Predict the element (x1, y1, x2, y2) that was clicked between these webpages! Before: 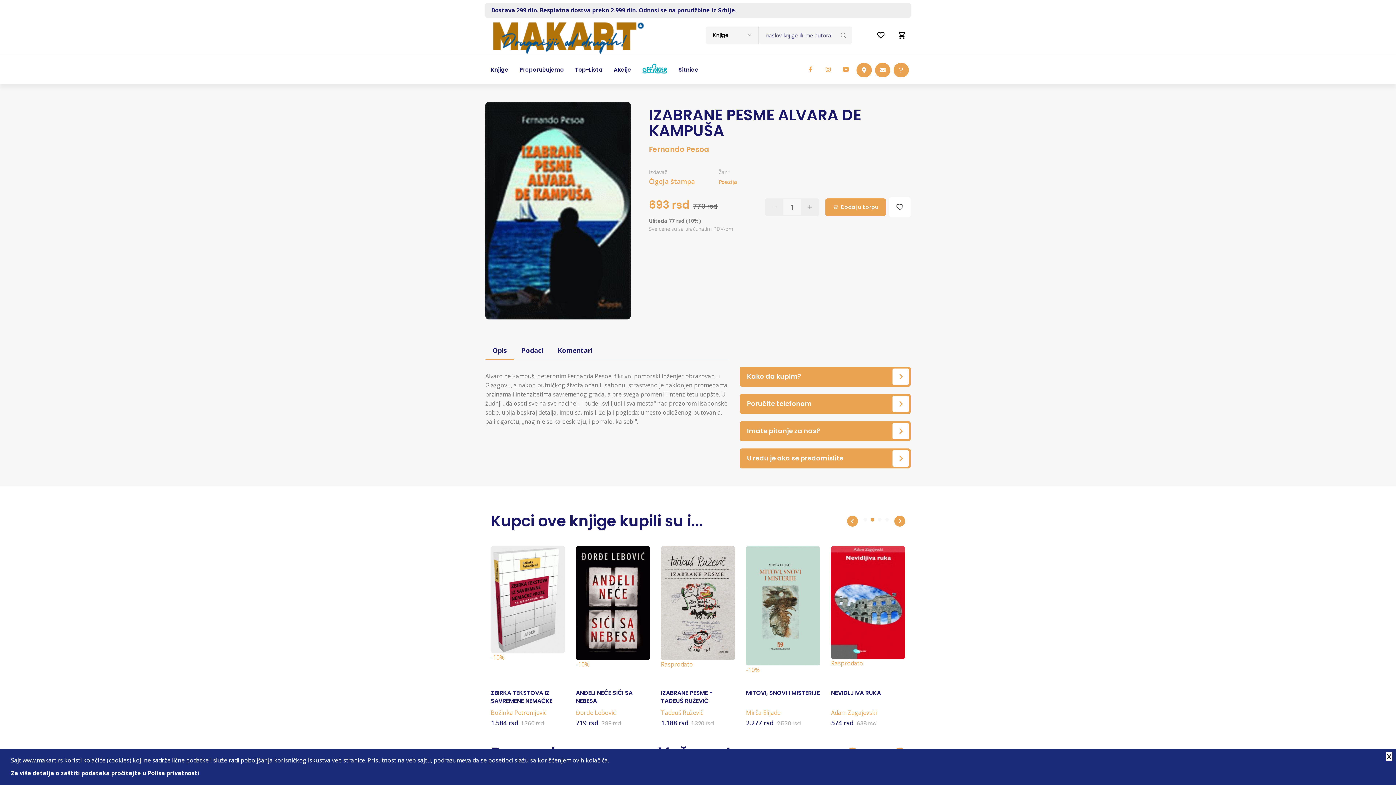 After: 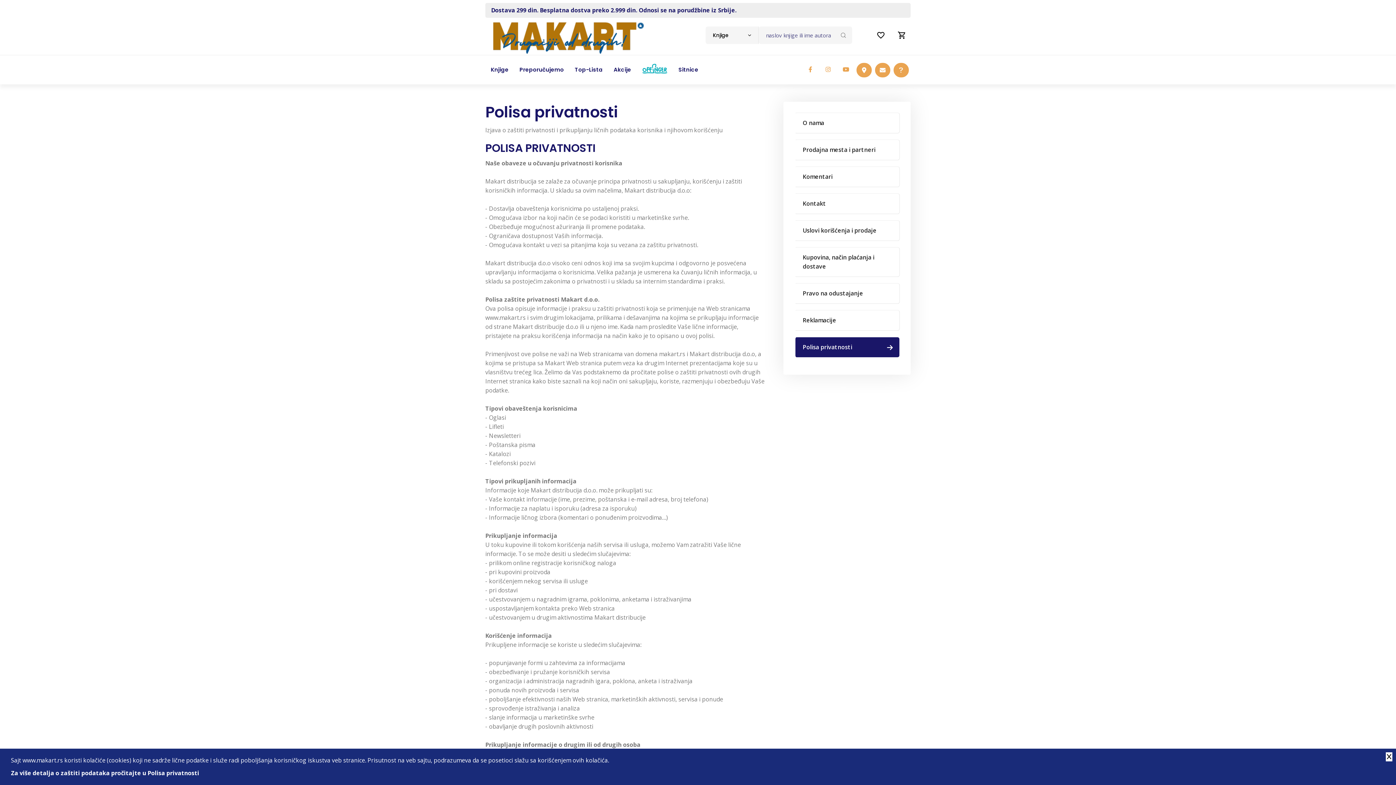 Action: bbox: (10, 769, 199, 778) label: Za više detalja o zaštiti podataka pročitajte u Polisa privatnosti